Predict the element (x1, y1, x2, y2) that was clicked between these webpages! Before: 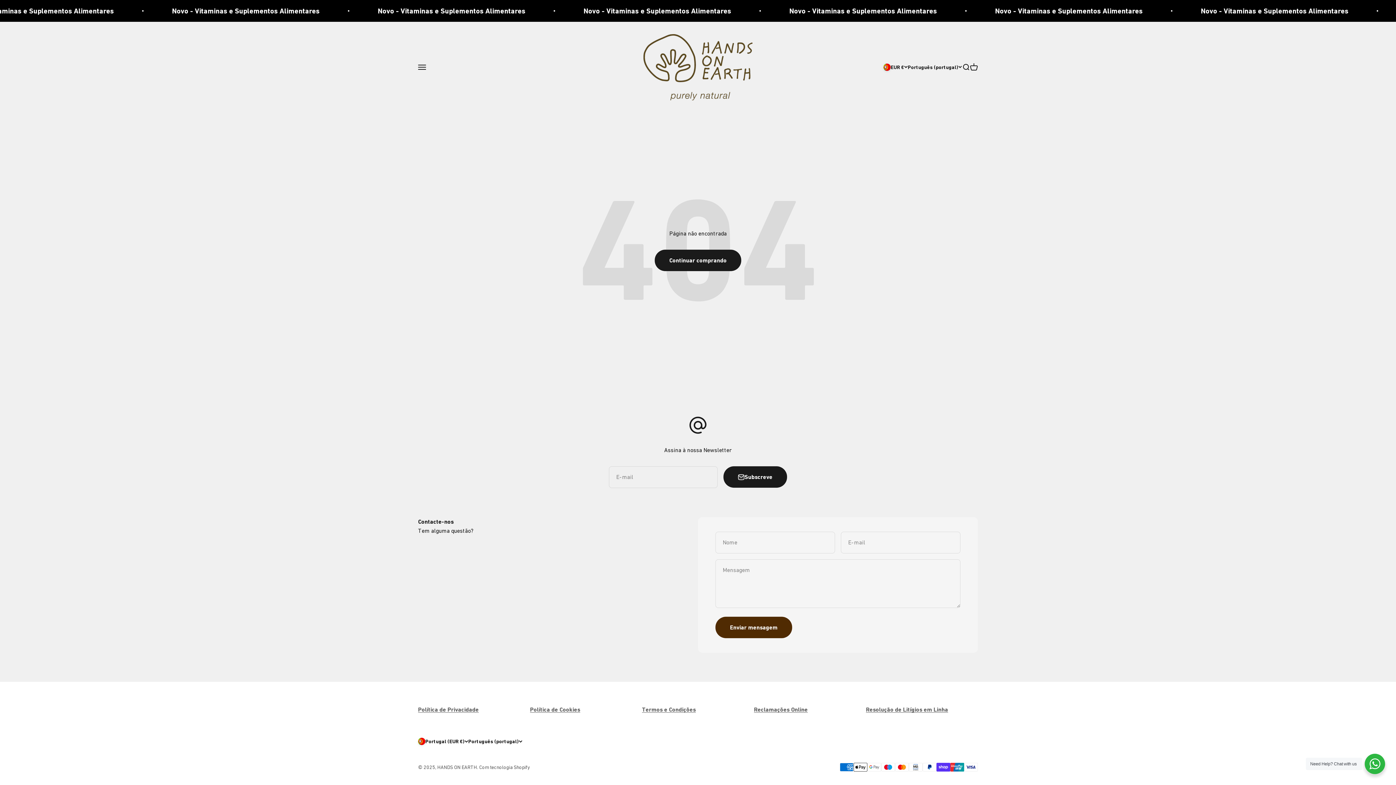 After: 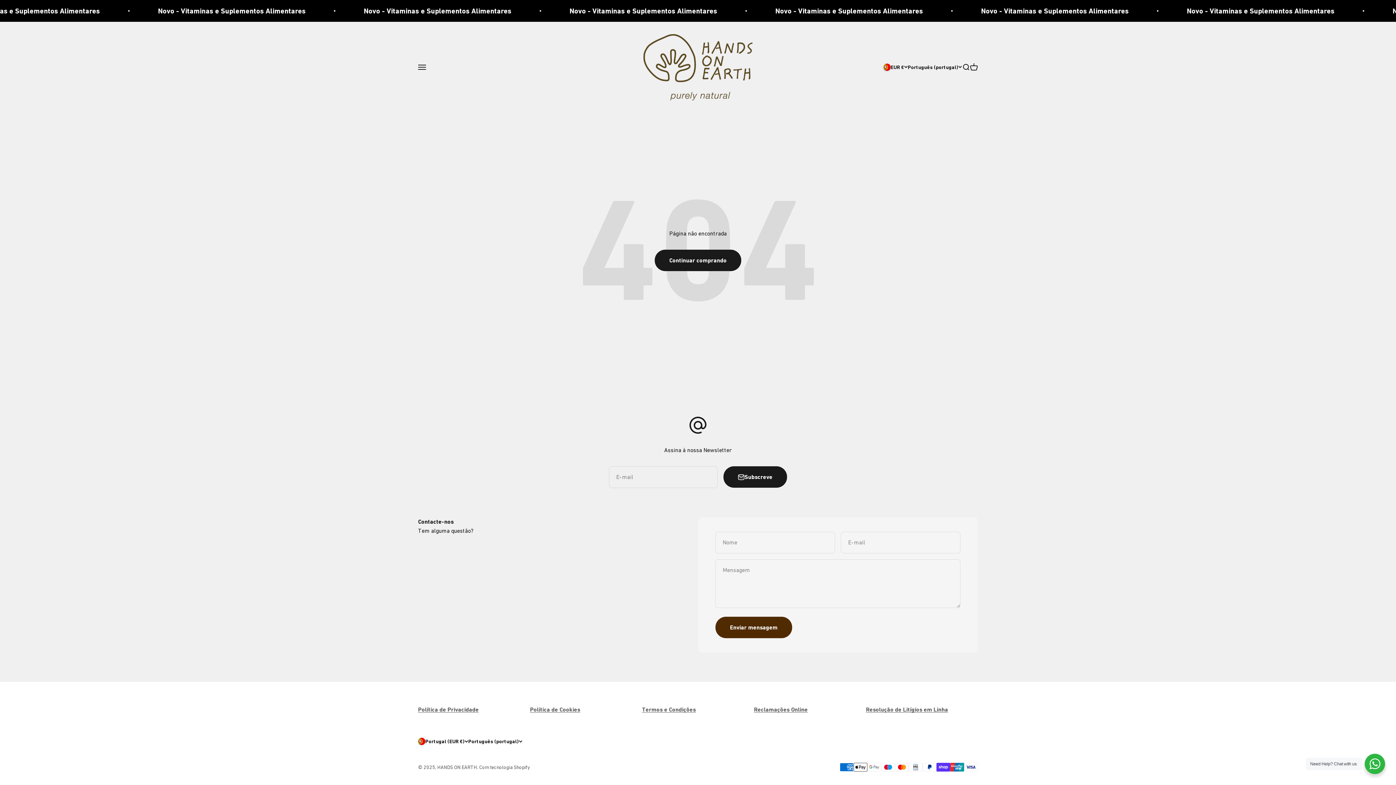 Action: label: Política de Privacidade bbox: (418, 706, 478, 713)